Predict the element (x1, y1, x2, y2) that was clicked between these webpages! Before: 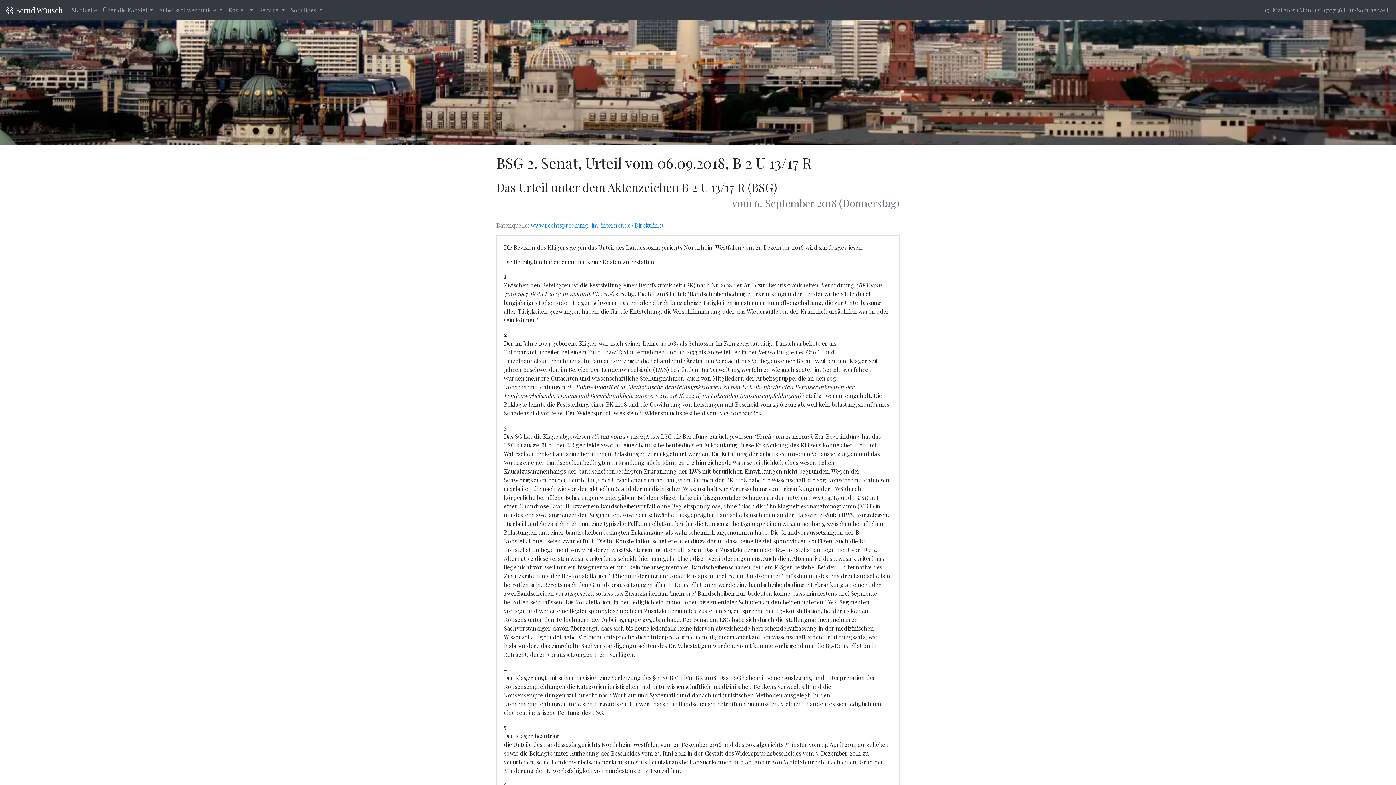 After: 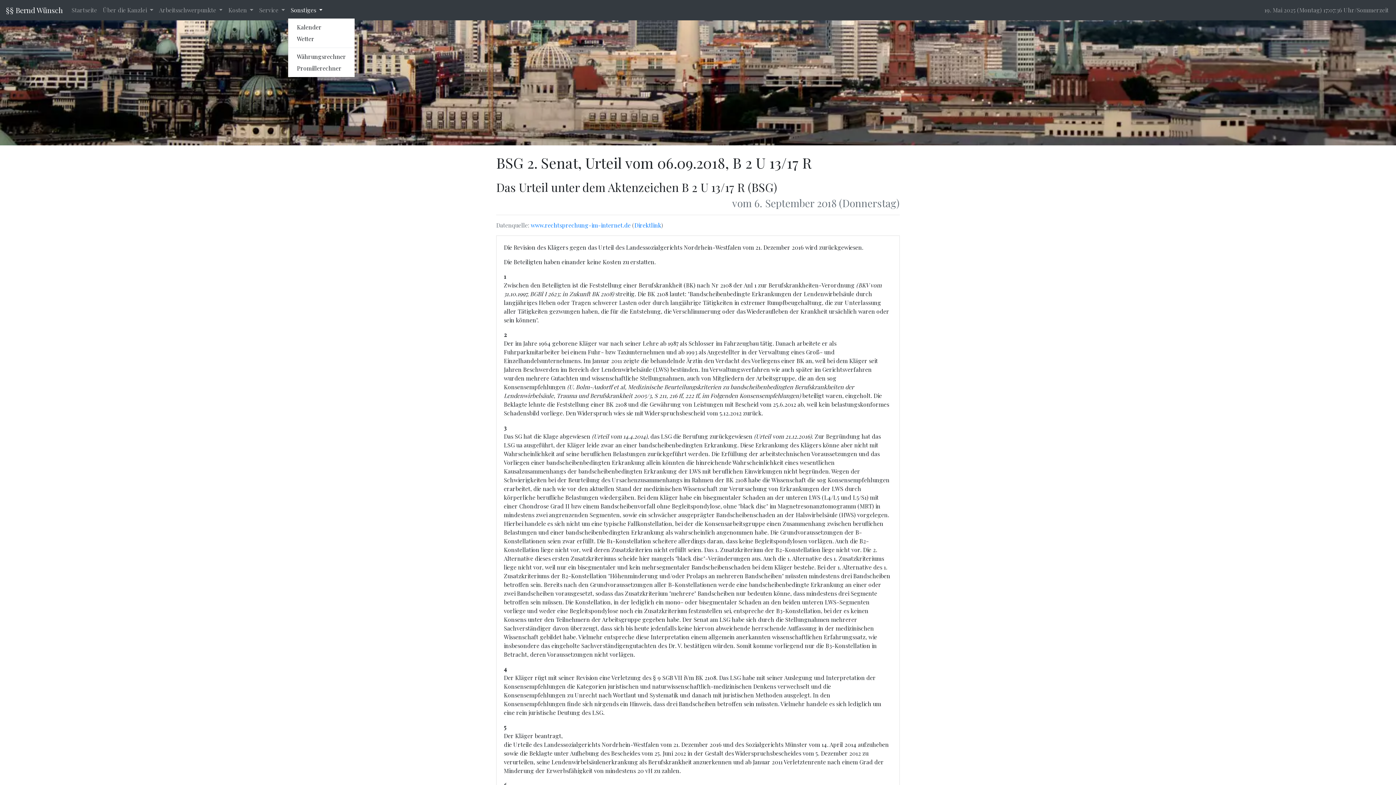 Action: label: Sonstiges  bbox: (287, 2, 325, 17)